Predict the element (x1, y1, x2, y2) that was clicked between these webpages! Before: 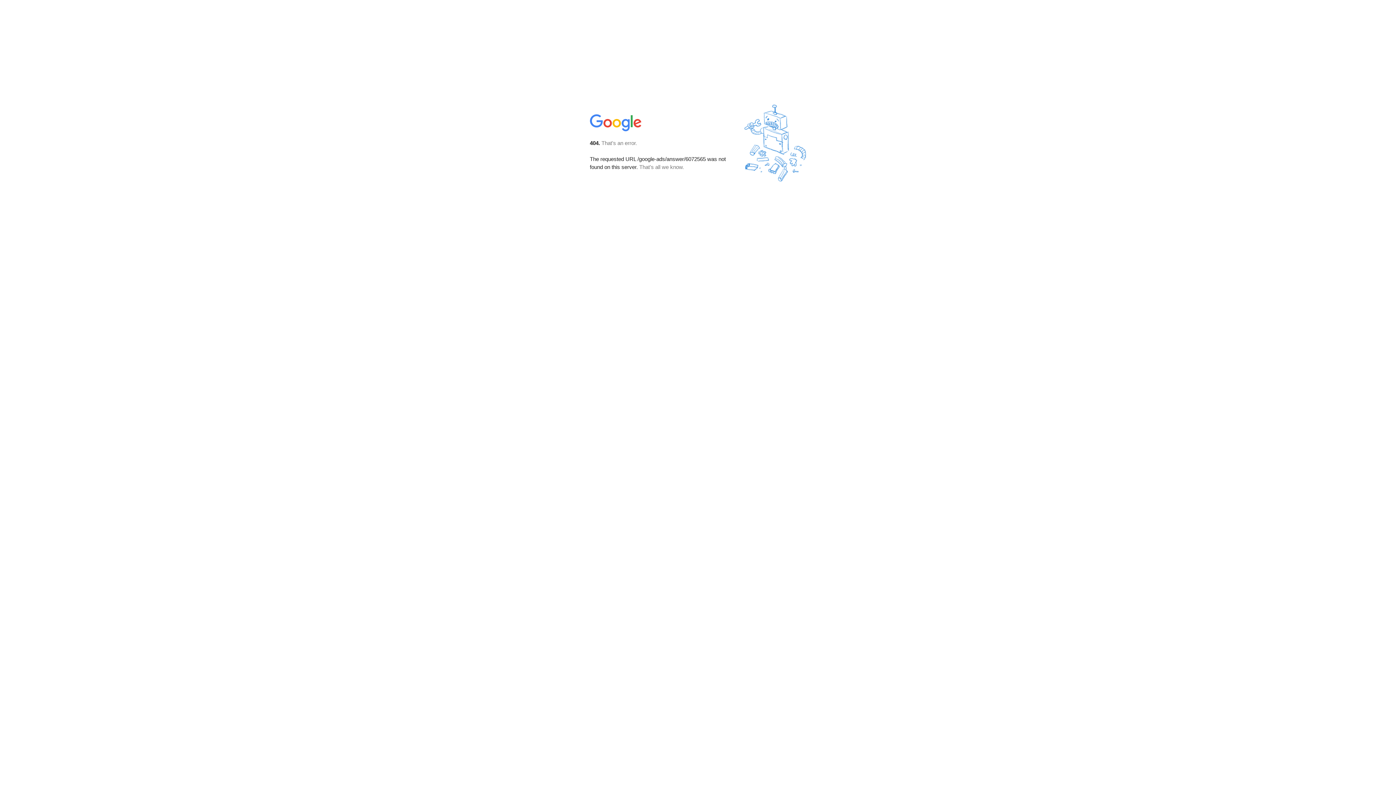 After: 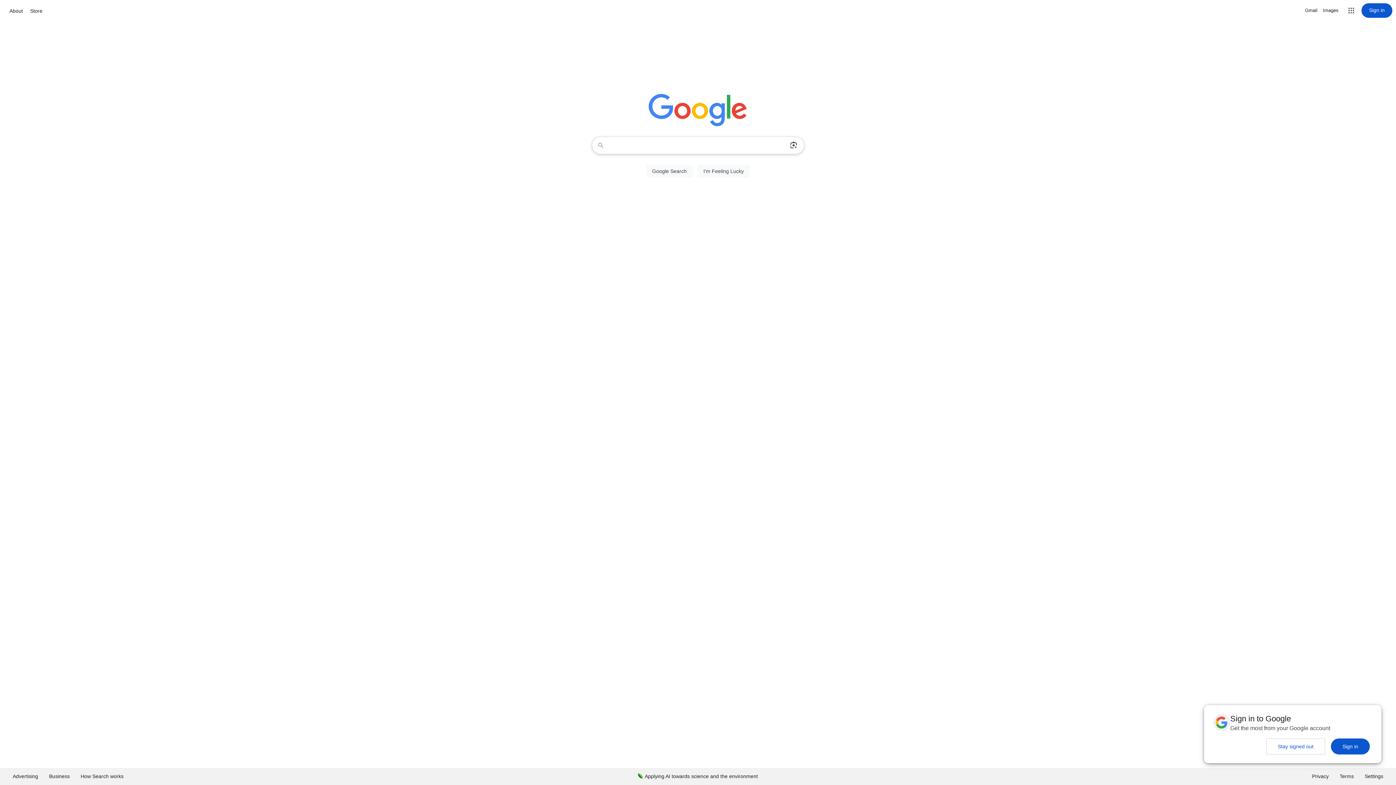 Action: bbox: (590, 127, 642, 134)